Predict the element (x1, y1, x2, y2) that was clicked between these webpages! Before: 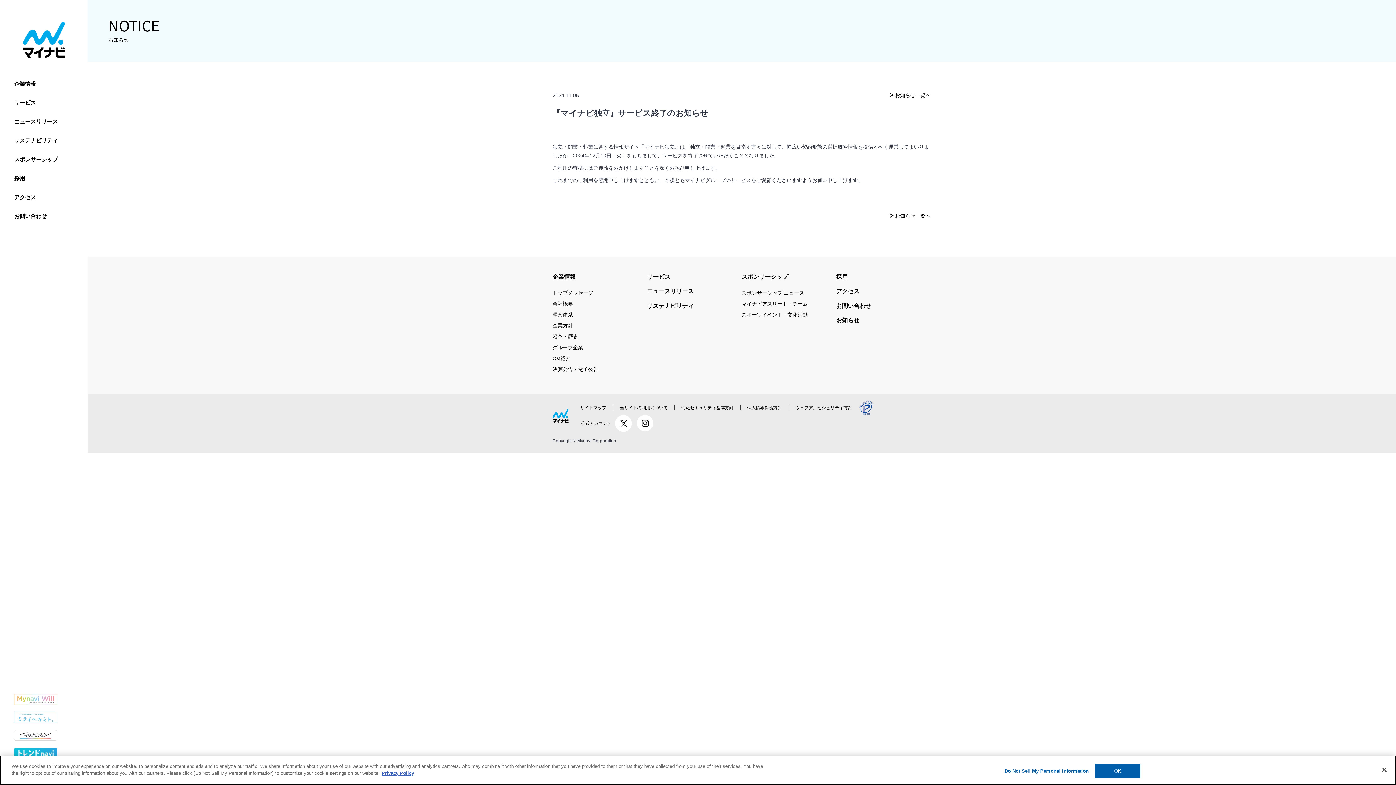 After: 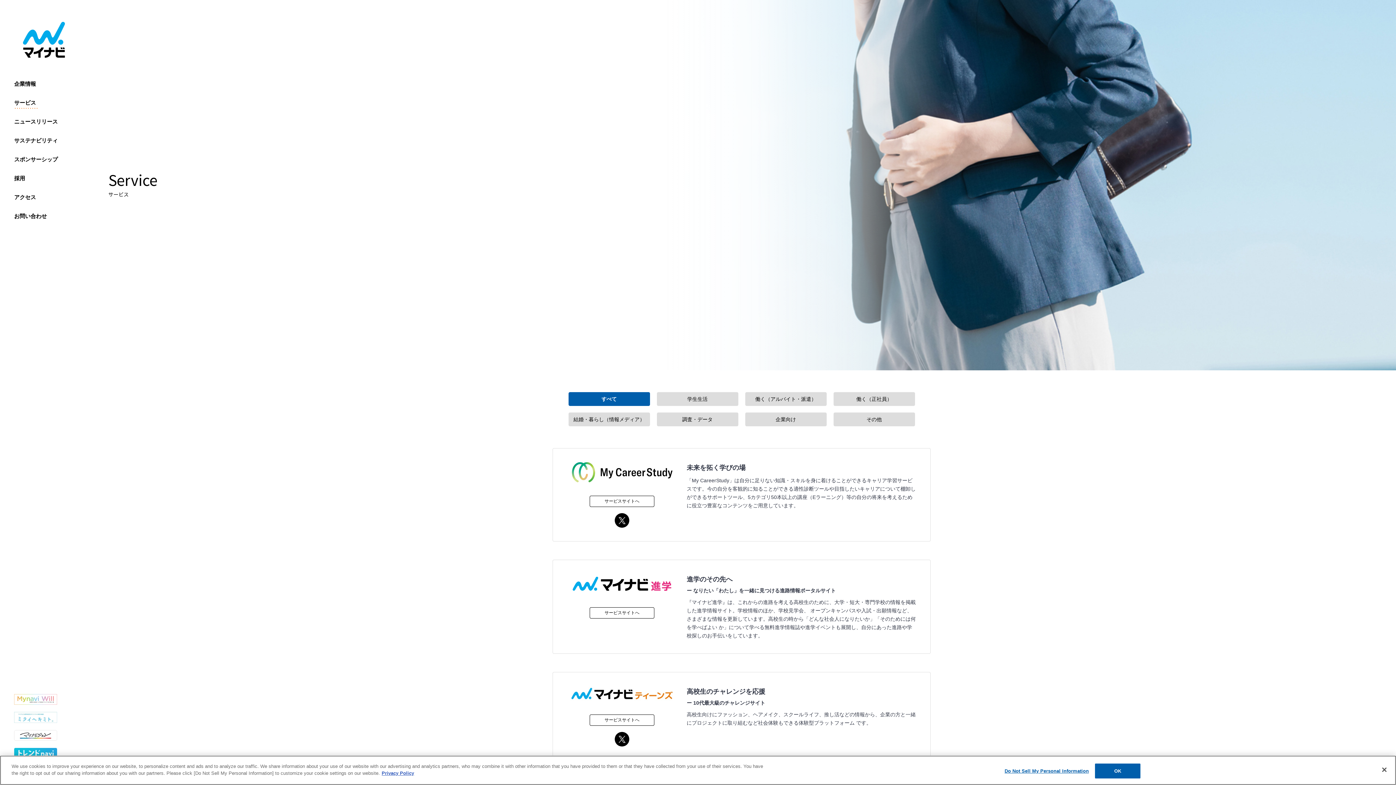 Action: label: サービス bbox: (14, 95, 37, 108)